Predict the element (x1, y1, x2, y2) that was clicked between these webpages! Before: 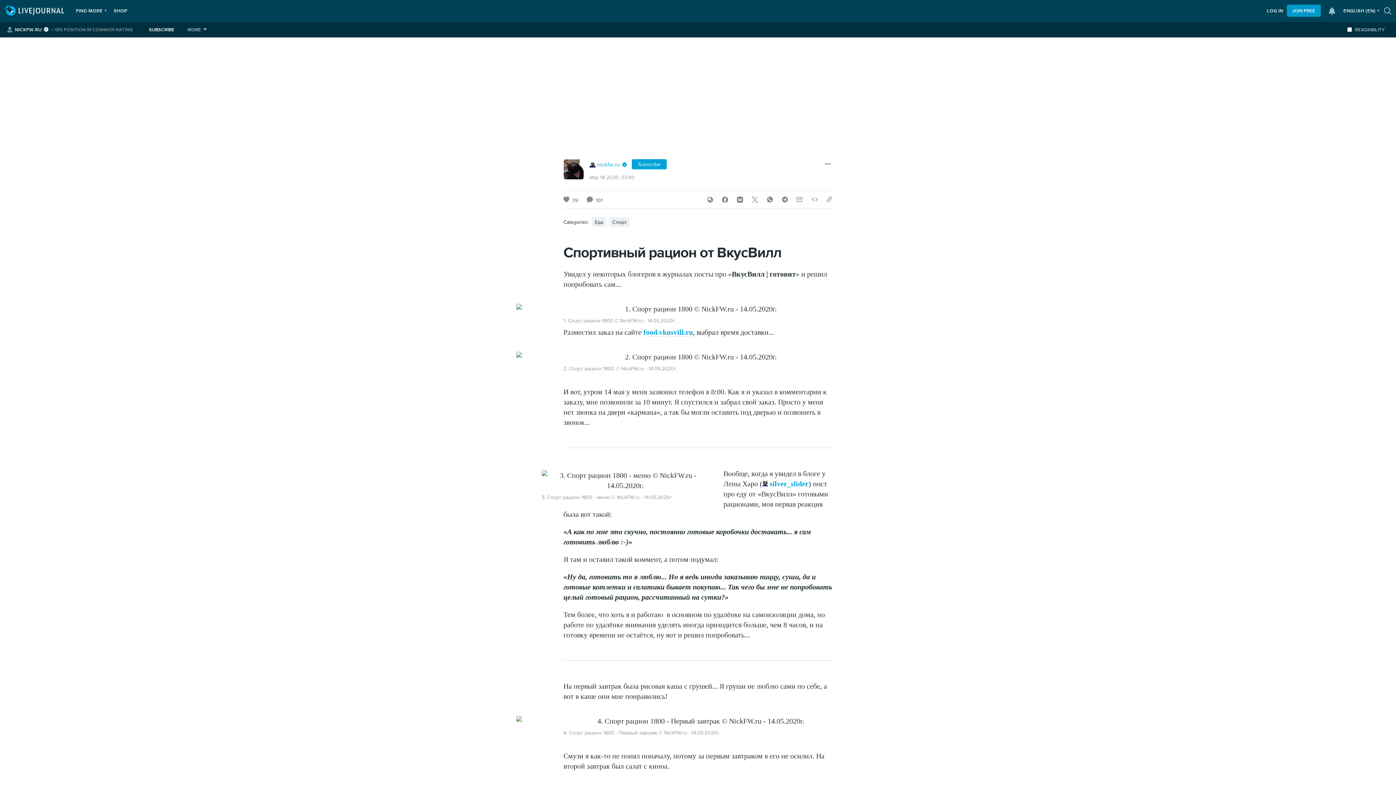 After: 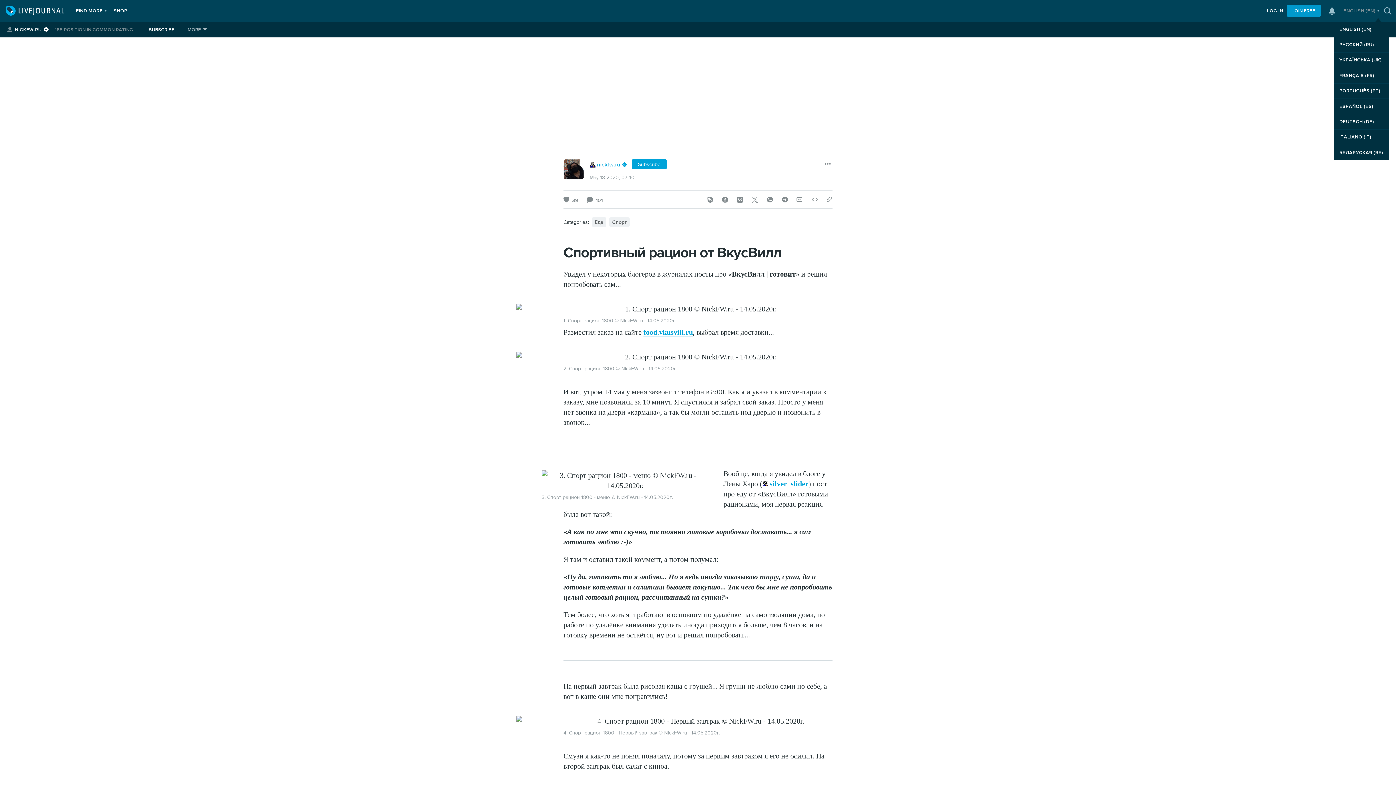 Action: bbox: (1340, 0, 1379, 21) label: ENGLISH (EN)